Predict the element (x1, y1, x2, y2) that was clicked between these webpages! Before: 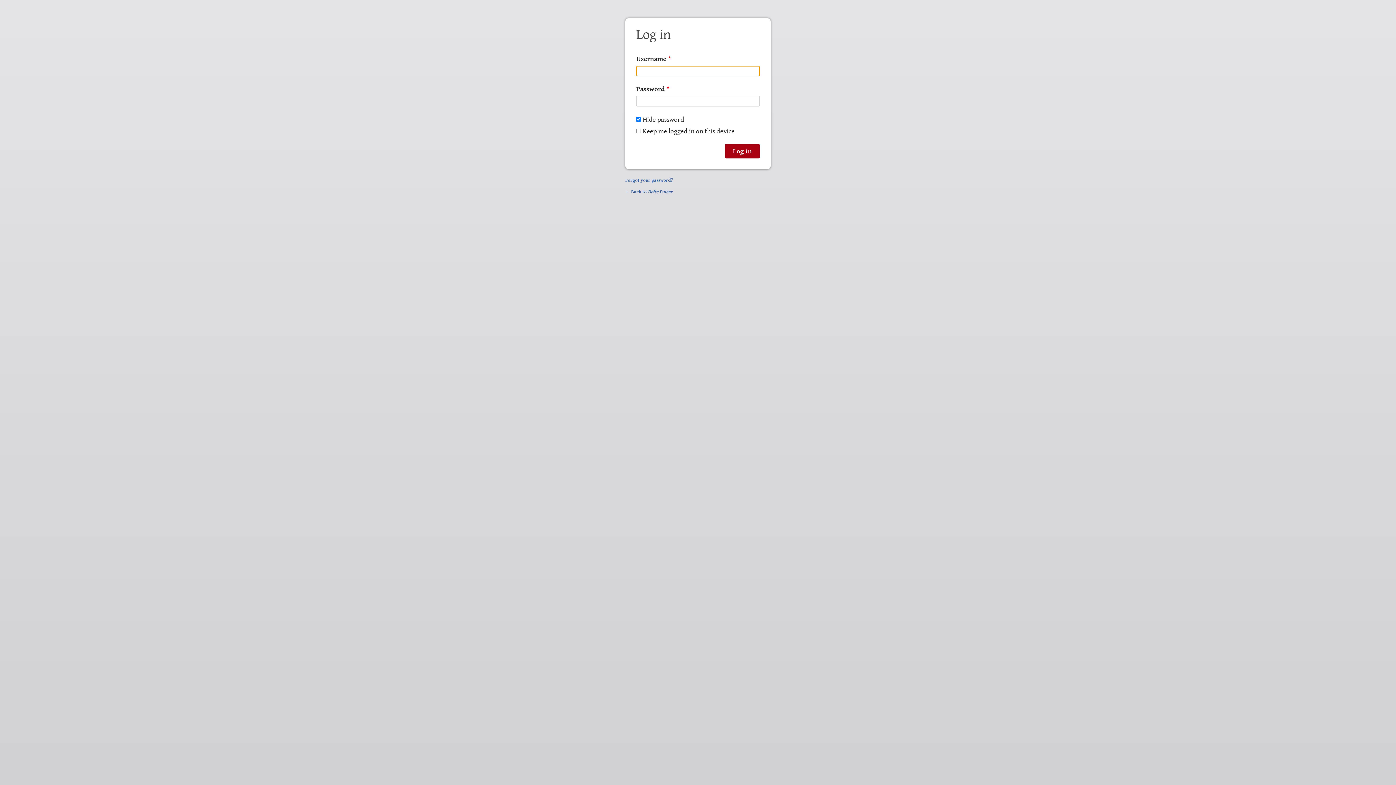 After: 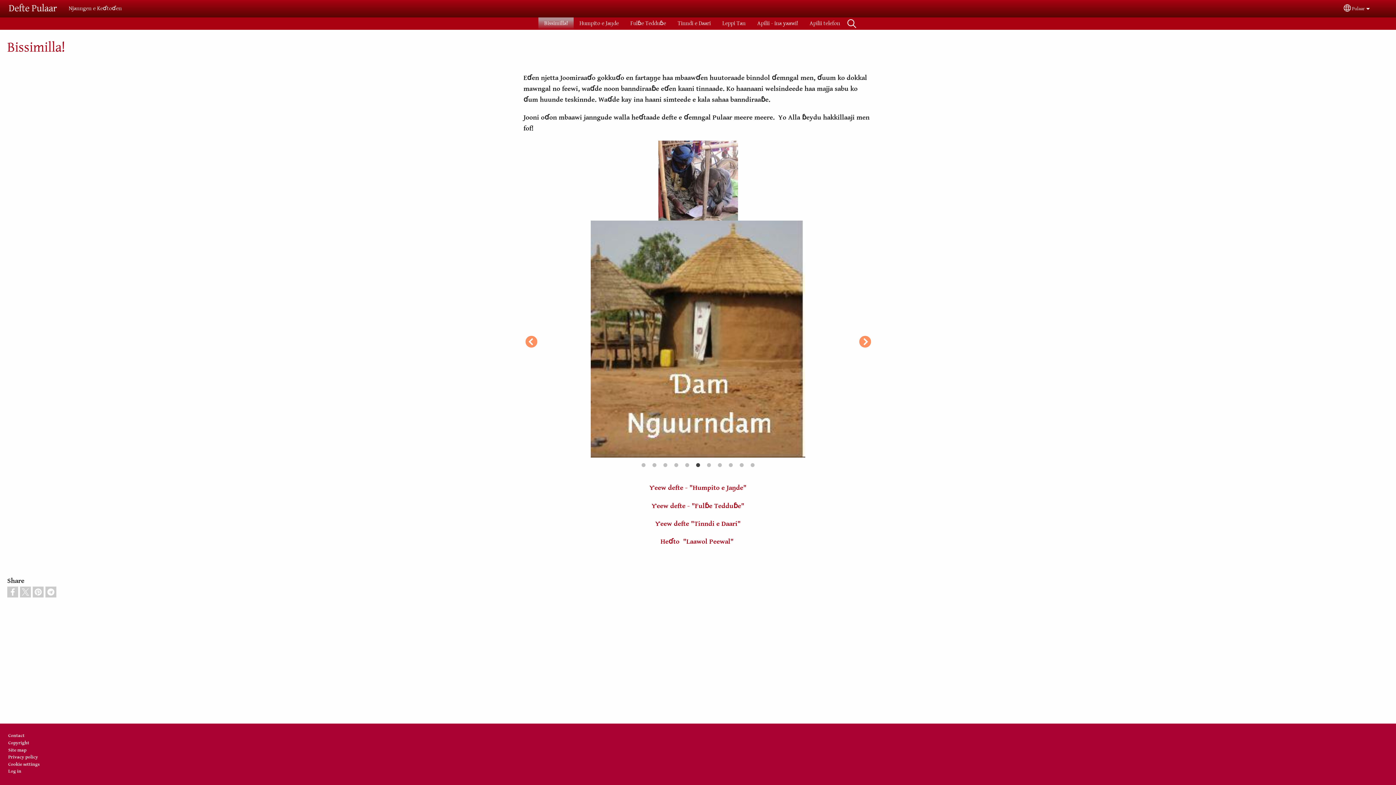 Action: label: ← Back to Defte Pulaar bbox: (625, 189, 672, 194)